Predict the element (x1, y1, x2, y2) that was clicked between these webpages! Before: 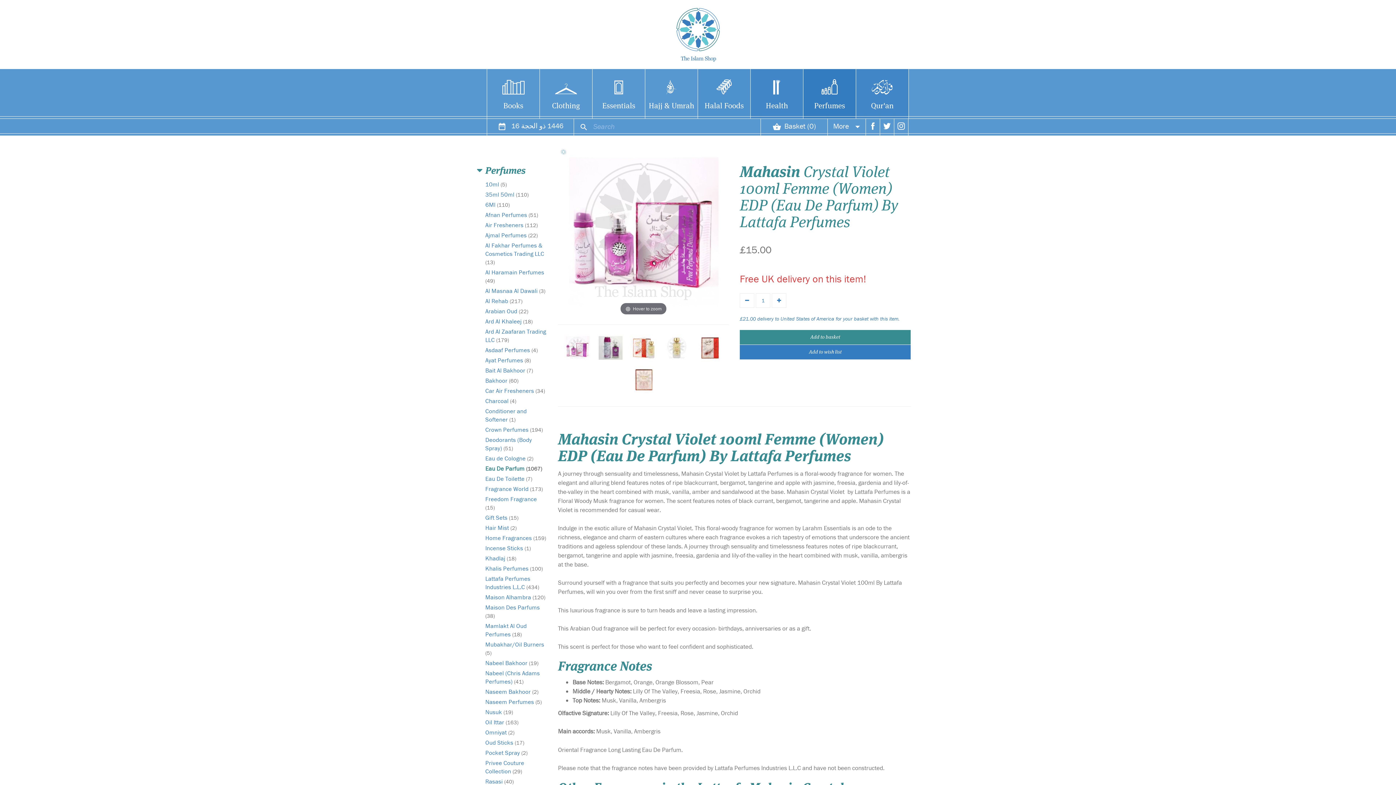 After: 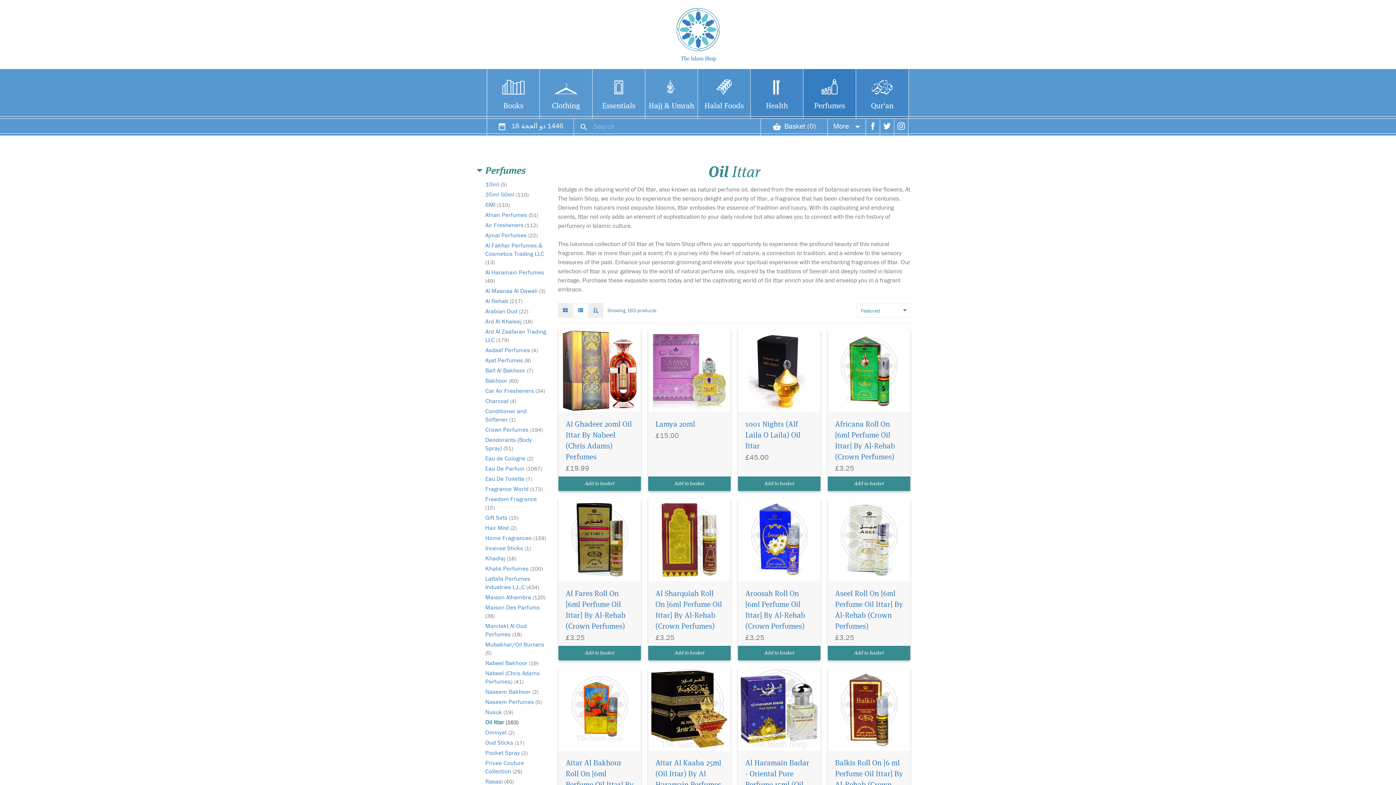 Action: bbox: (485, 718, 518, 727) label: Oil Ittar (163)